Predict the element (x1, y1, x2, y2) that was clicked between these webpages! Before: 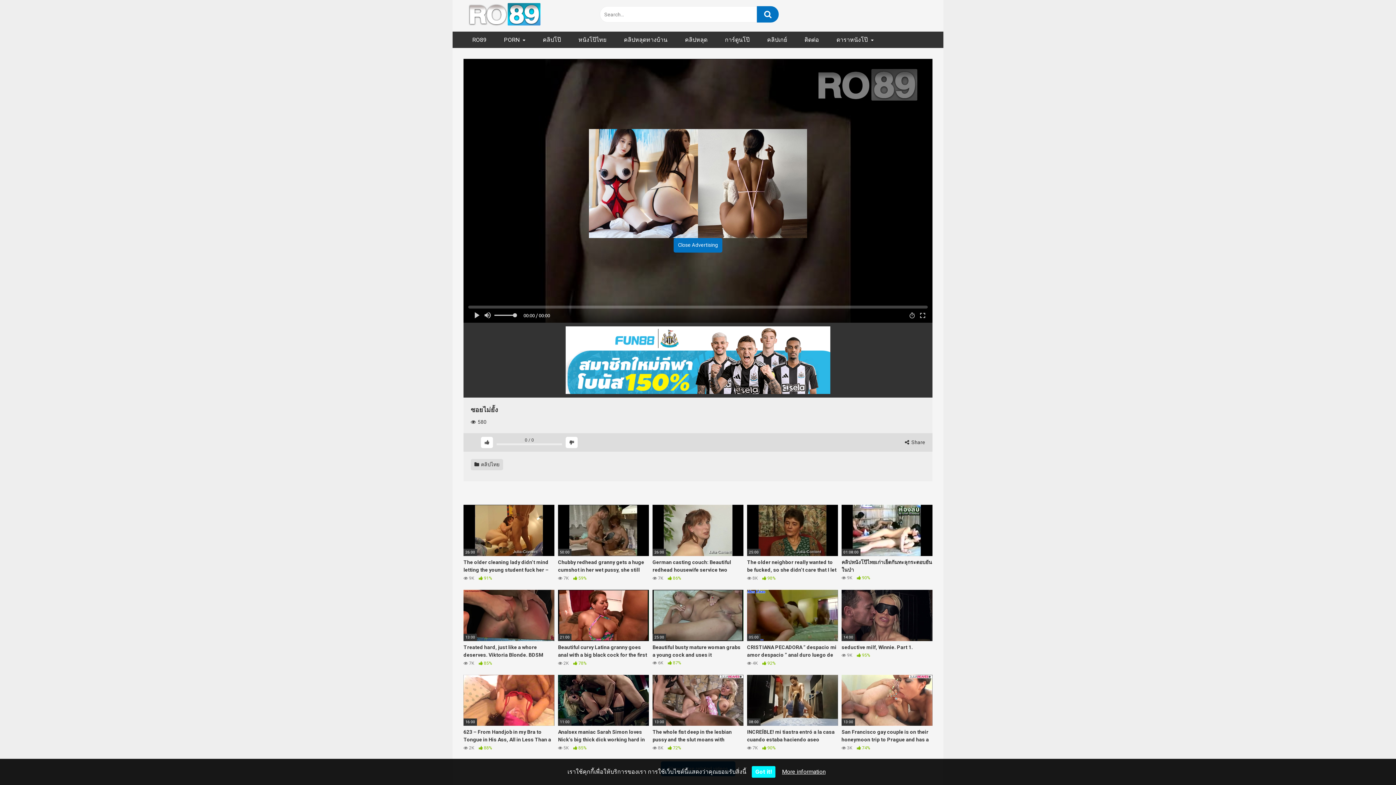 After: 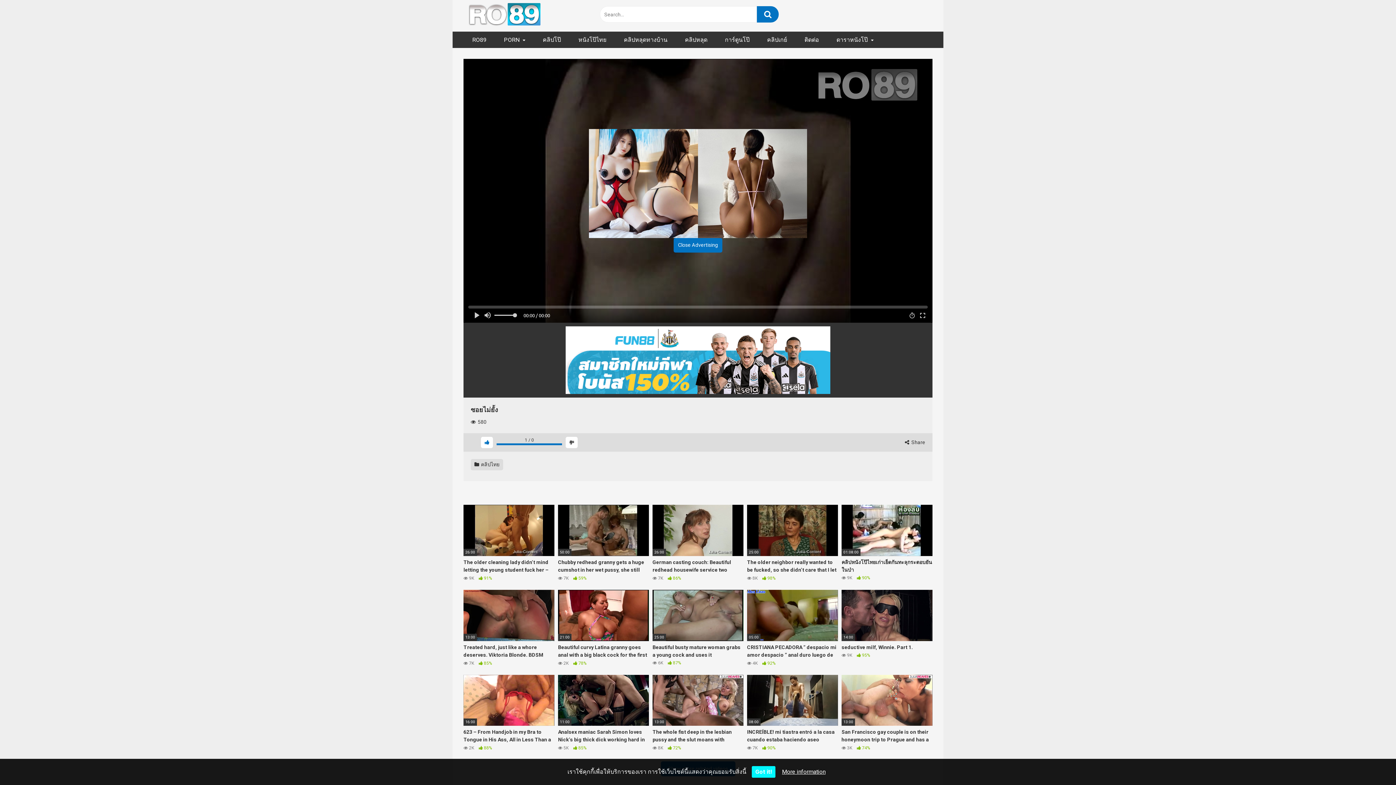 Action: bbox: (481, 437, 493, 448)